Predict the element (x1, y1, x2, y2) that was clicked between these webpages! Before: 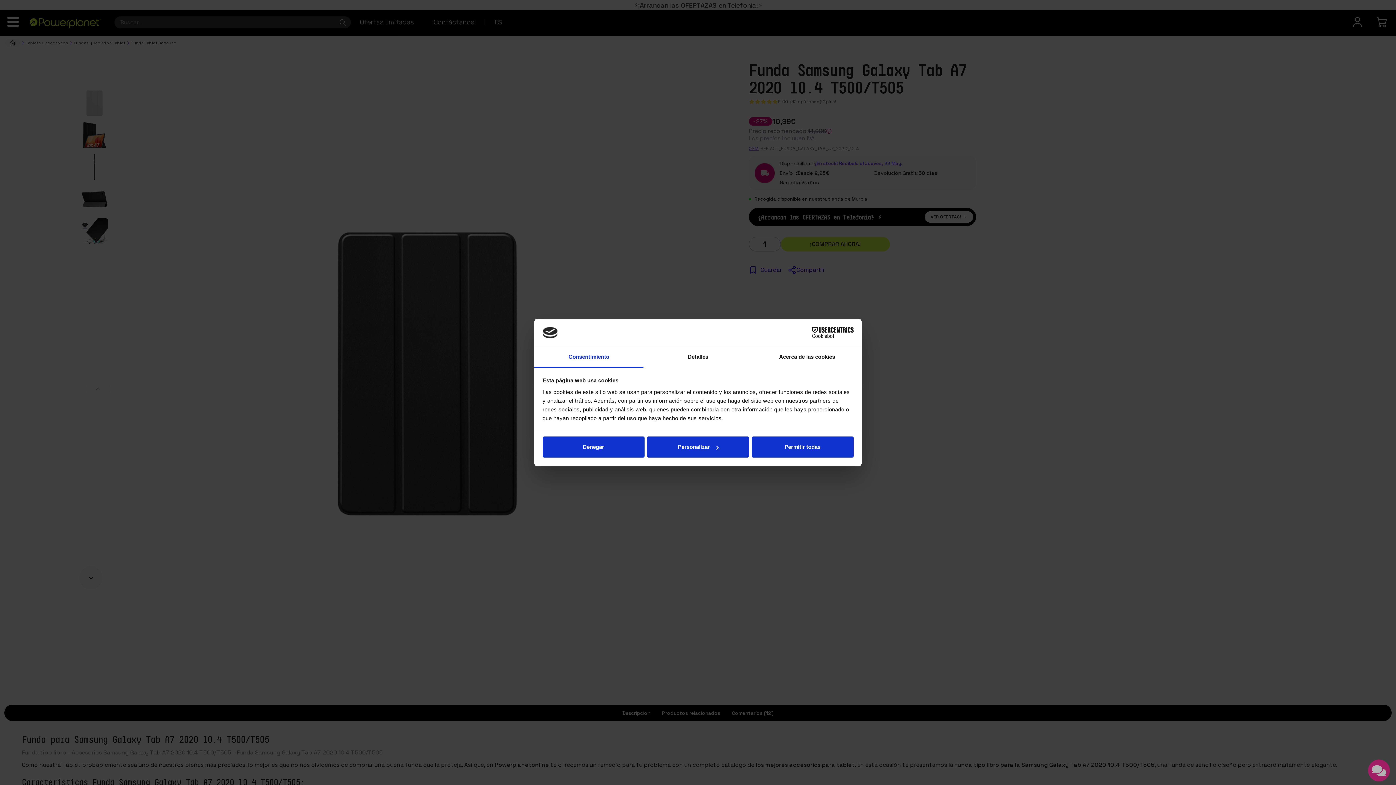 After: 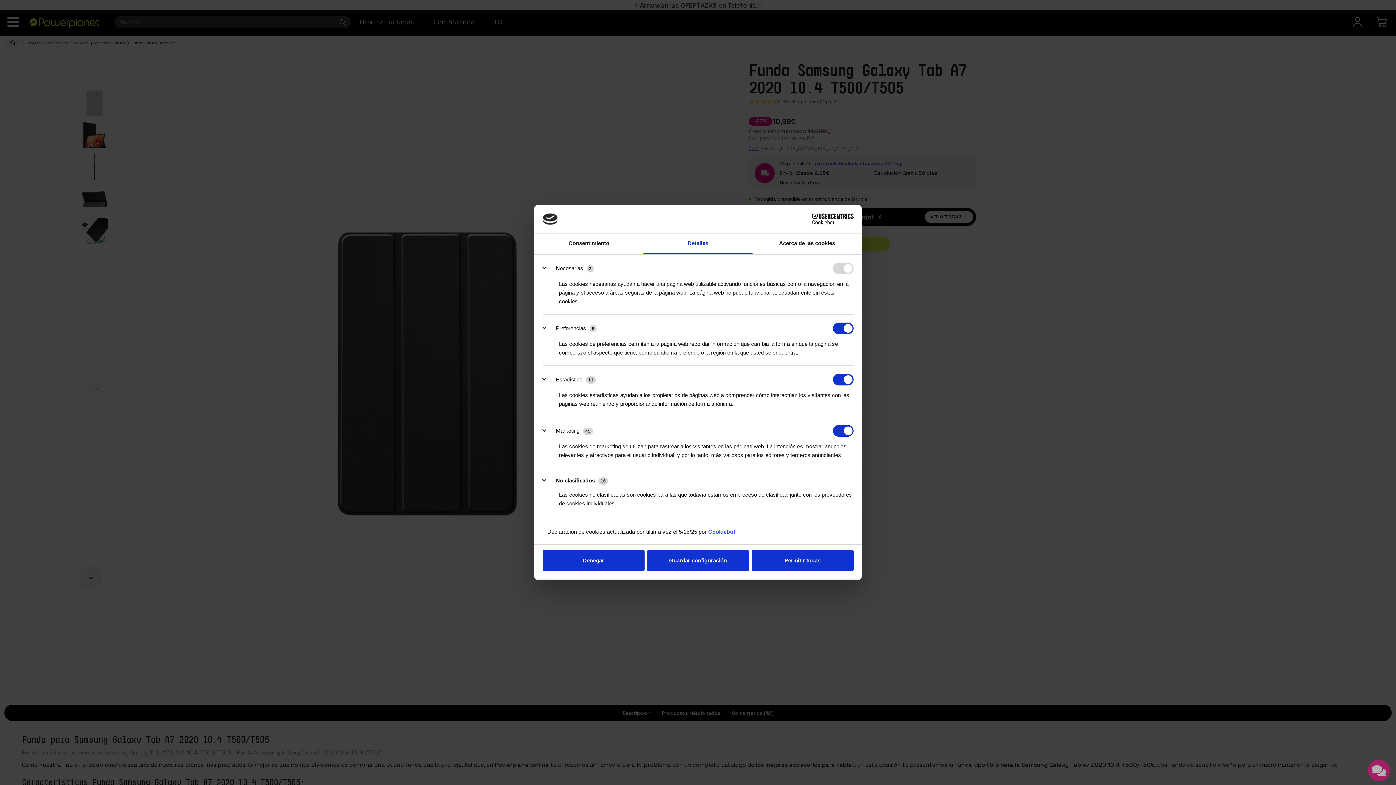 Action: bbox: (647, 436, 749, 457) label: Personalizar